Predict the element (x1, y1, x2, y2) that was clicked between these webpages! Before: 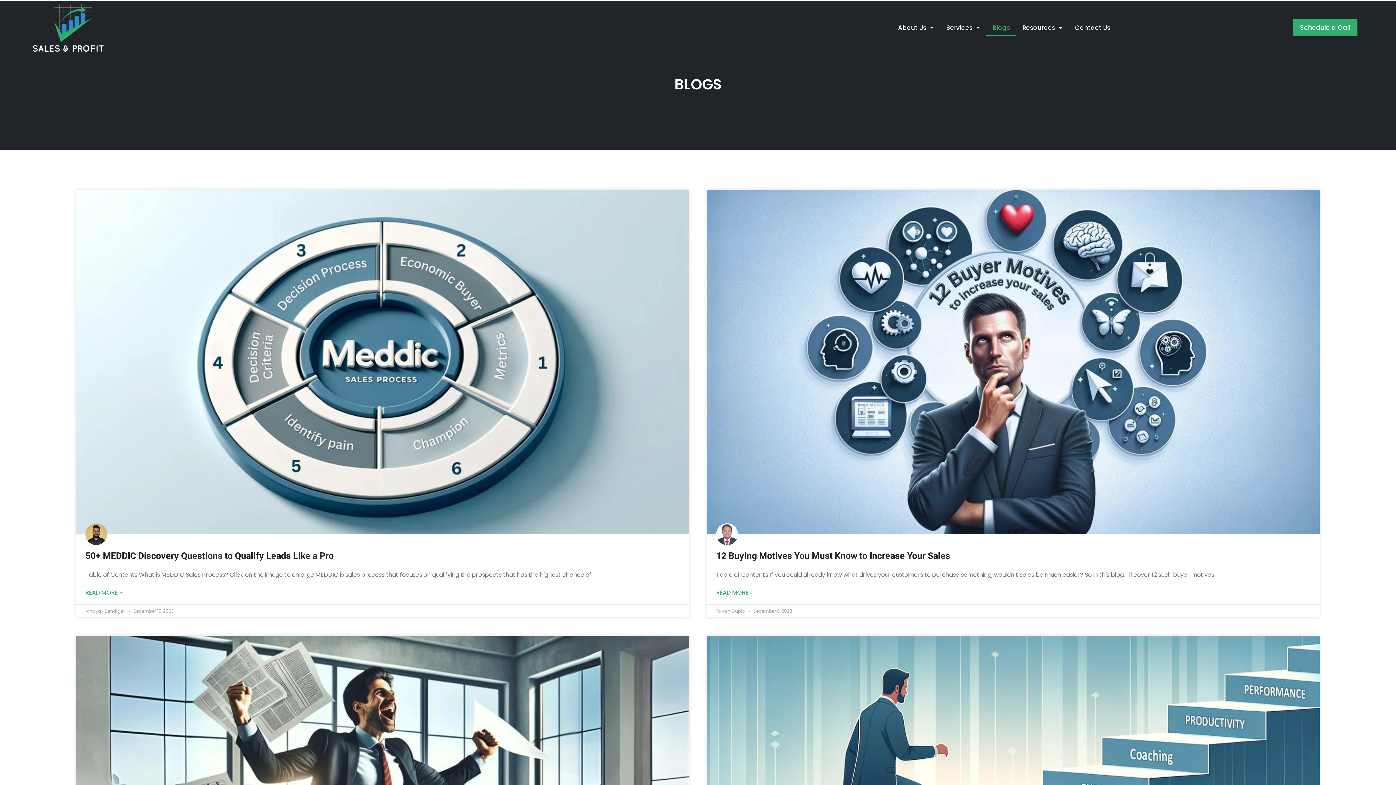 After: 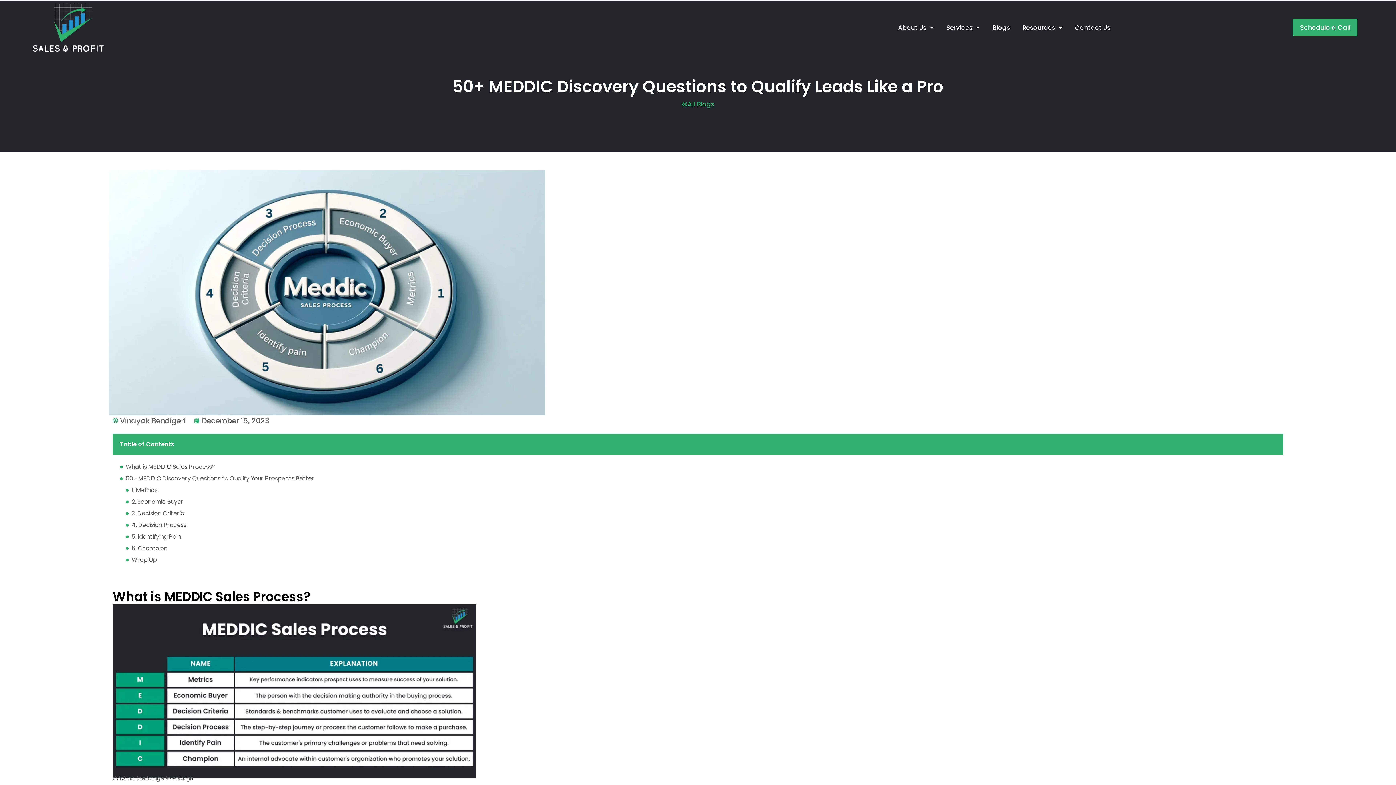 Action: bbox: (85, 588, 122, 597) label: Read more about 50+ MEDDIC Discovery Questions to Qualify Leads Like a Pro